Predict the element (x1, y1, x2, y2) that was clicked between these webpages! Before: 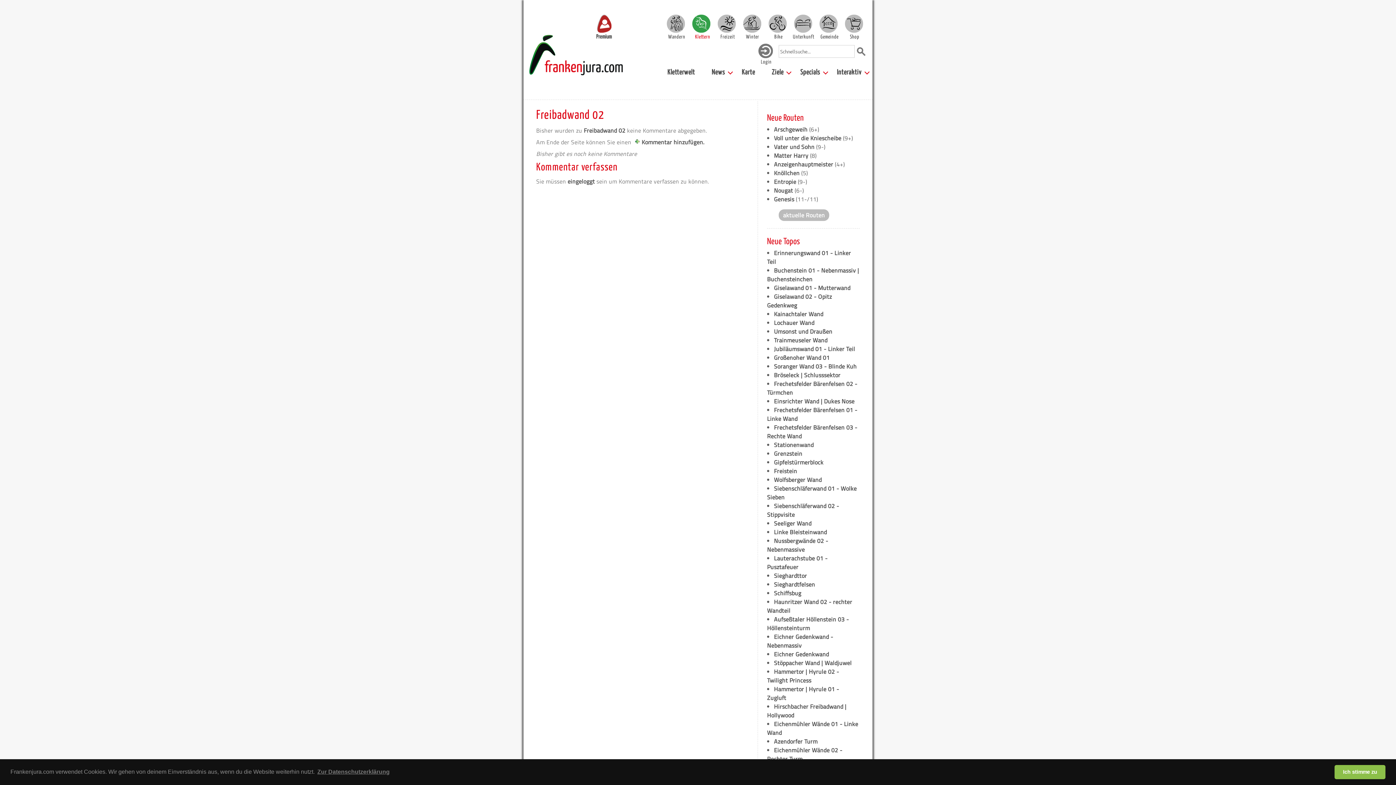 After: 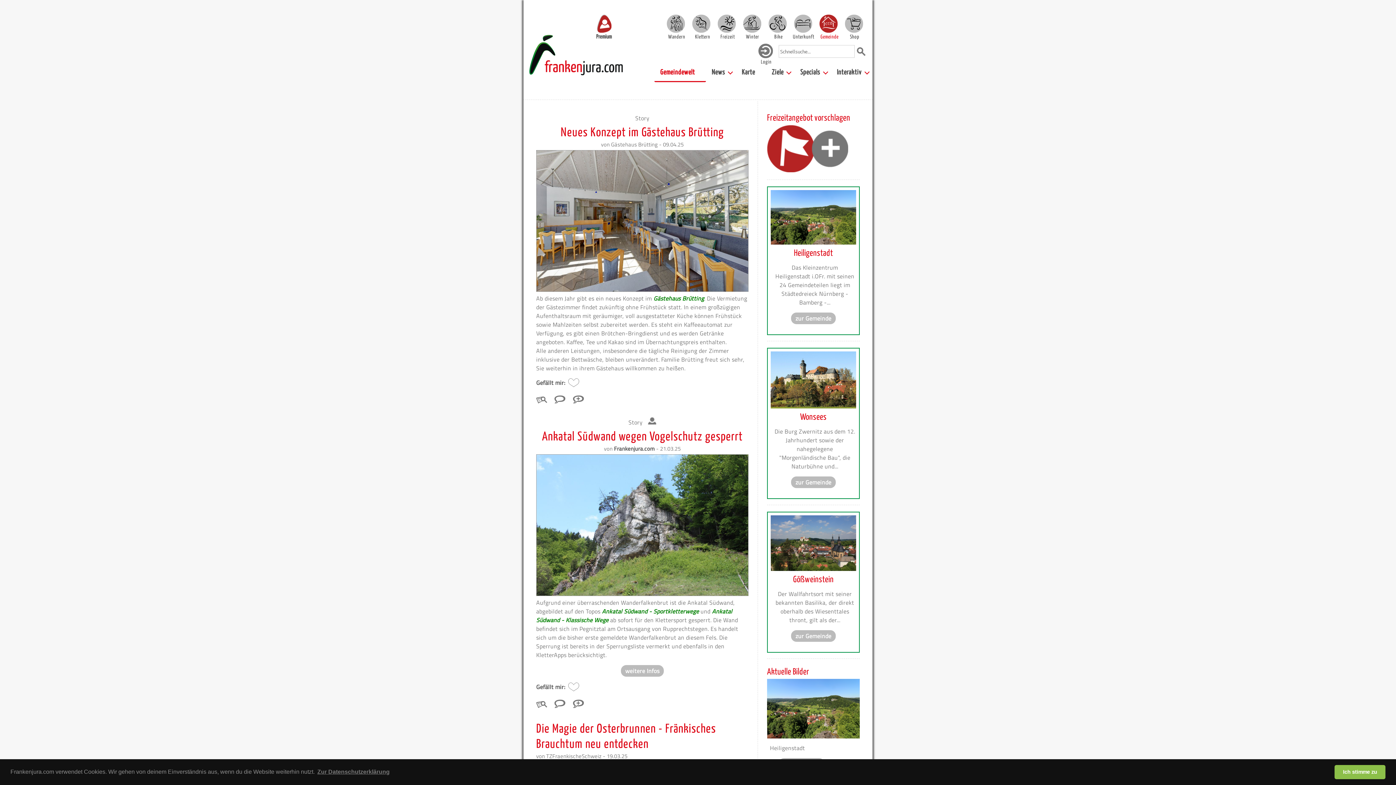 Action: bbox: (819, 14, 837, 32) label: Gemeinde